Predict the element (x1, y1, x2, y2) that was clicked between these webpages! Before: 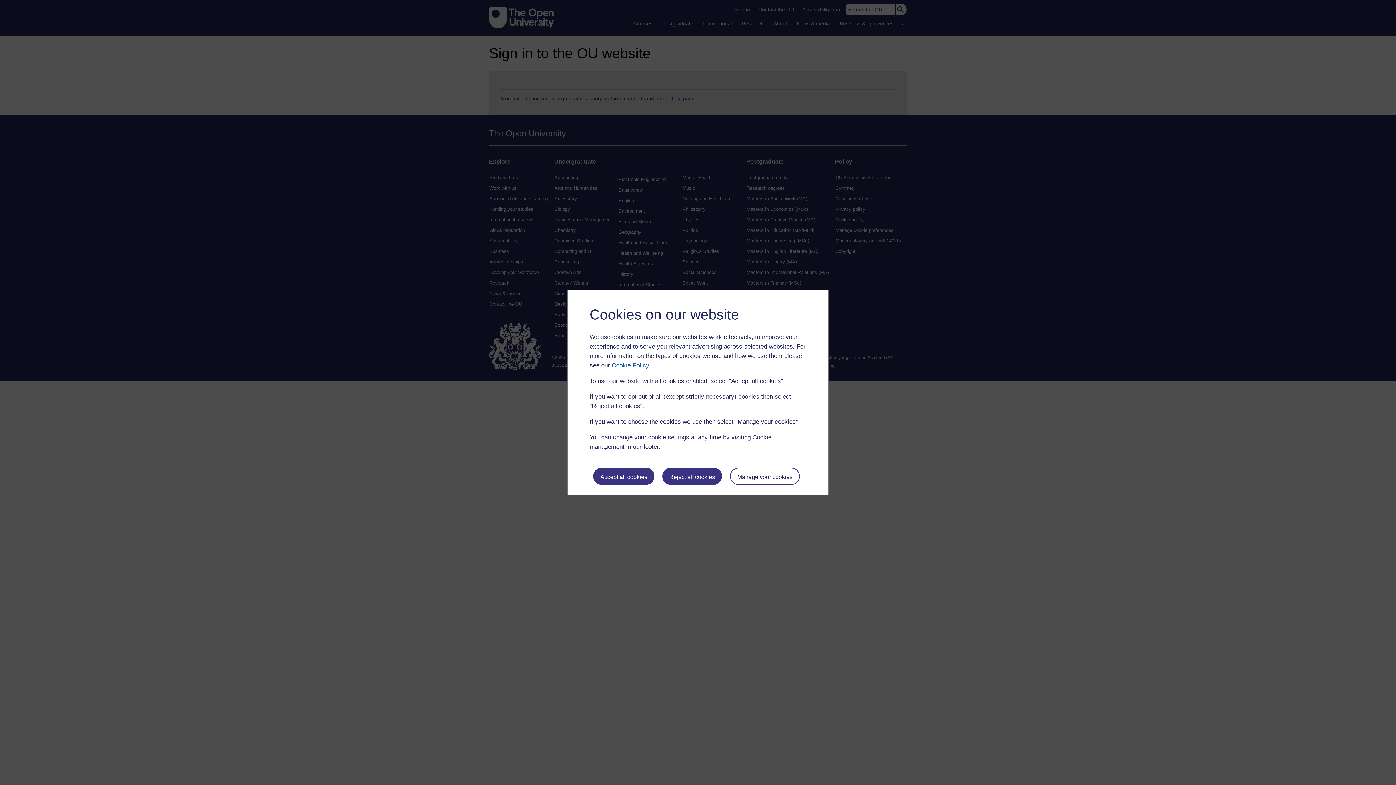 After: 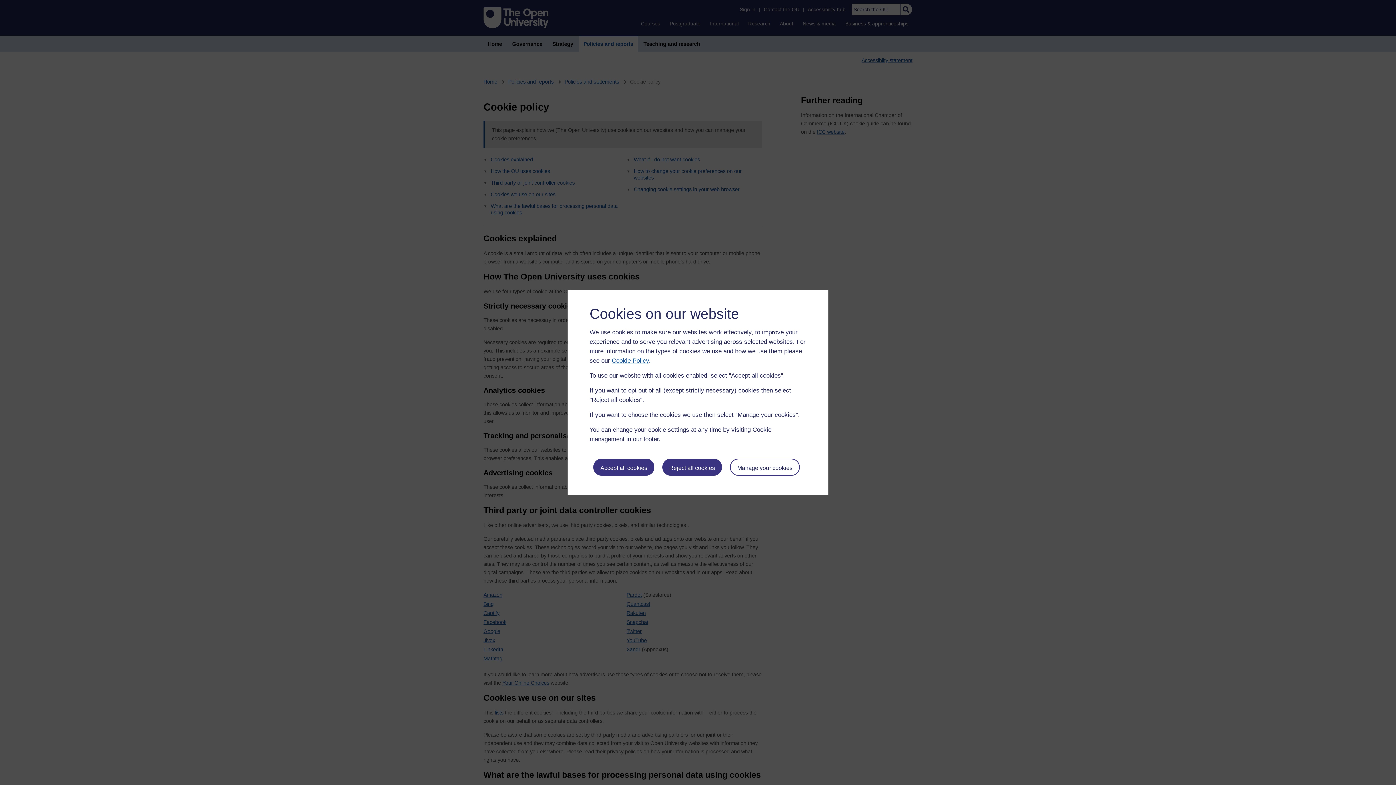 Action: label: Cookie Policy bbox: (612, 362, 649, 368)